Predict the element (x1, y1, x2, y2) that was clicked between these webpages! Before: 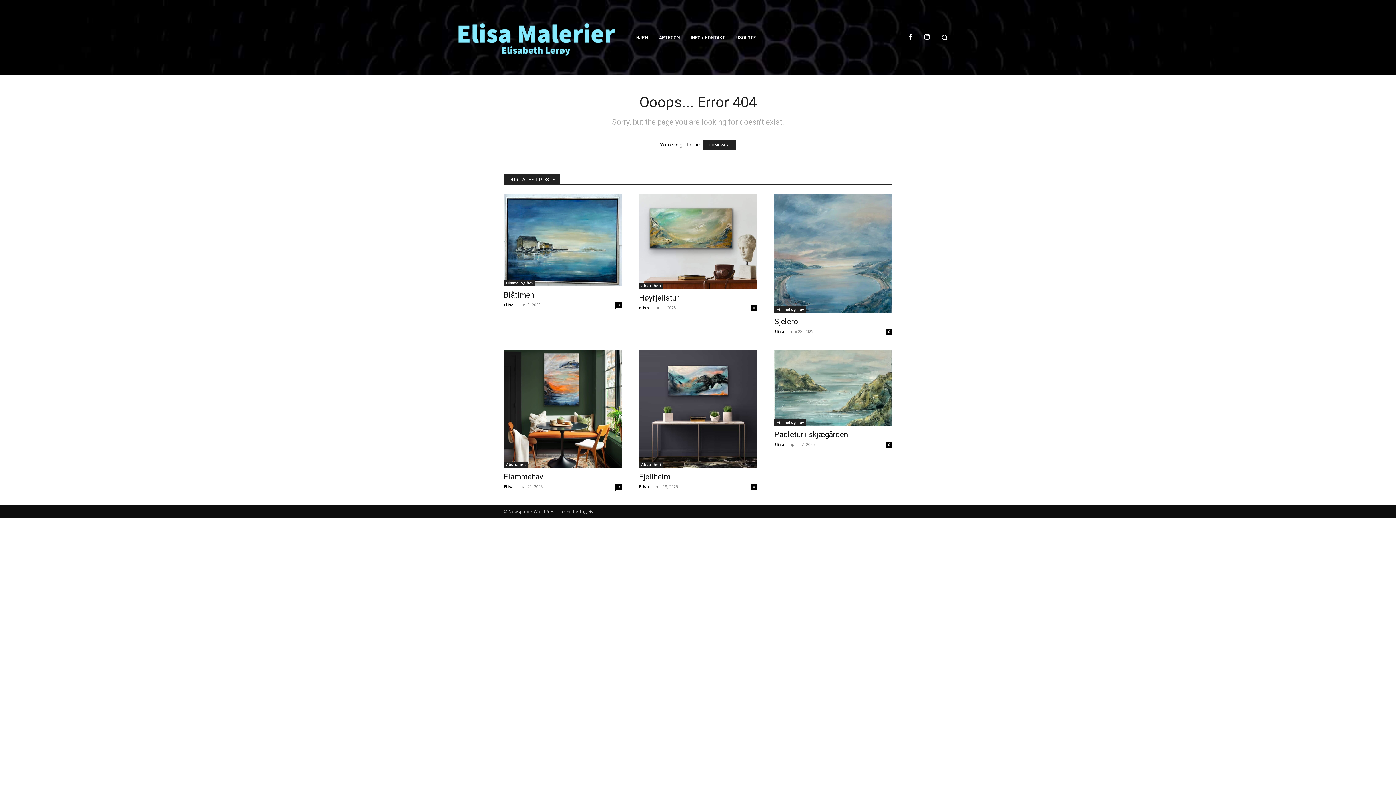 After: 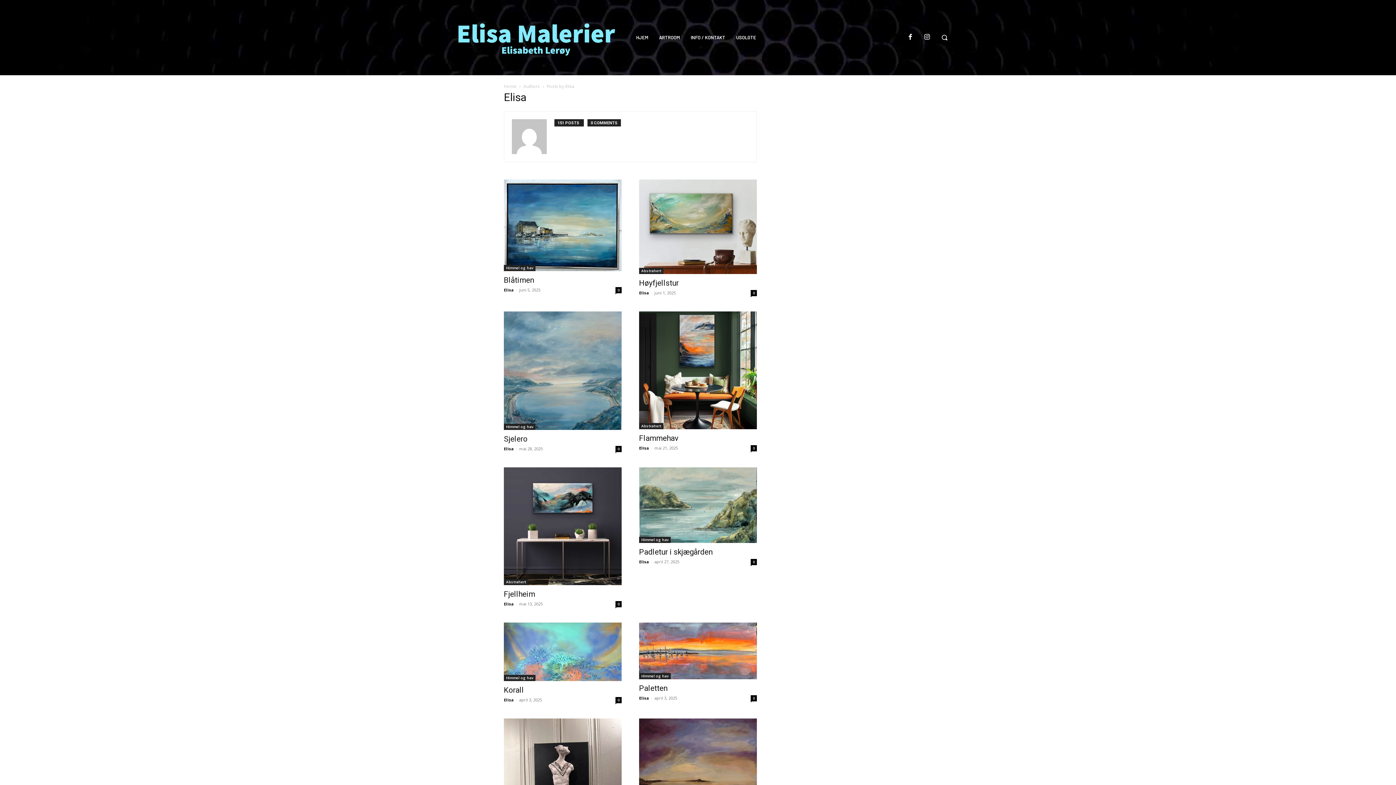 Action: bbox: (504, 302, 514, 307) label: Elisa